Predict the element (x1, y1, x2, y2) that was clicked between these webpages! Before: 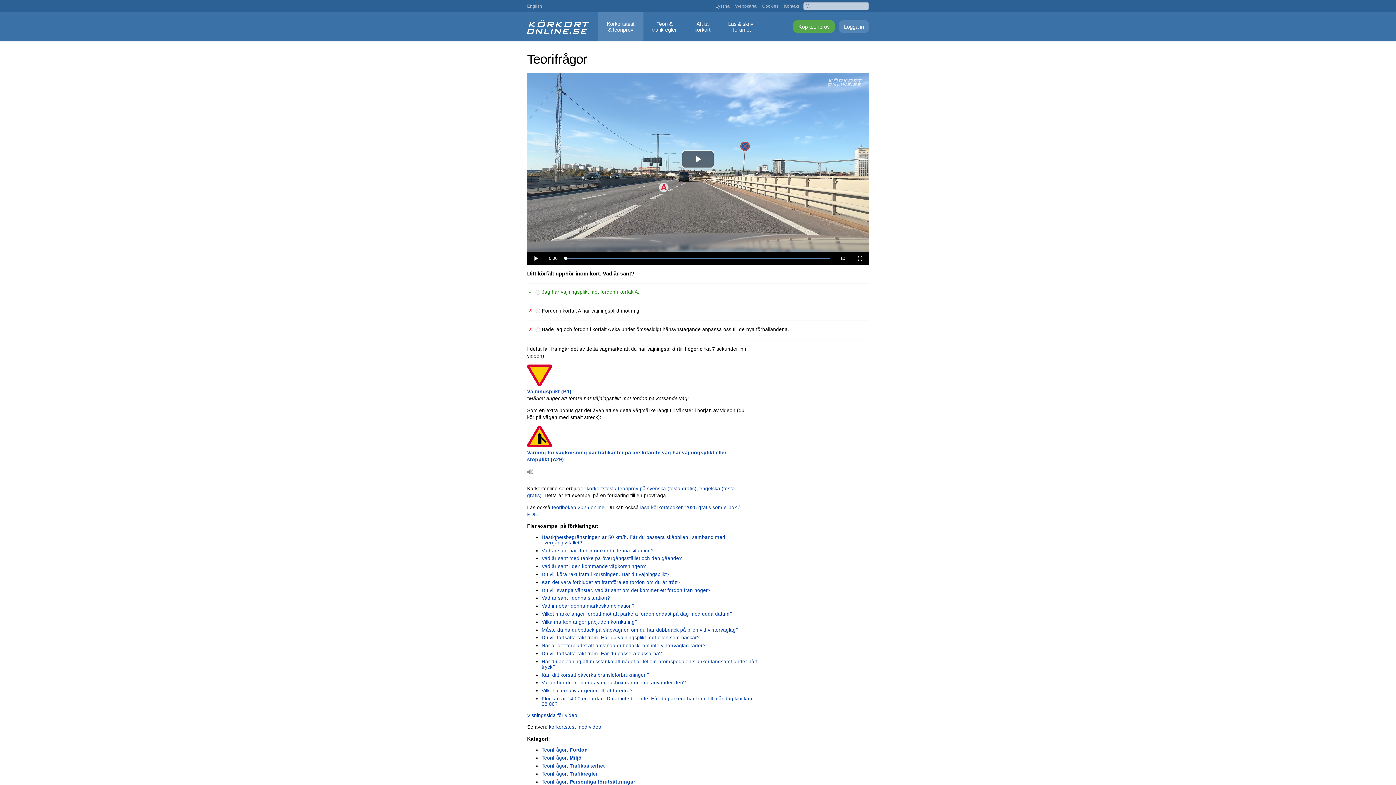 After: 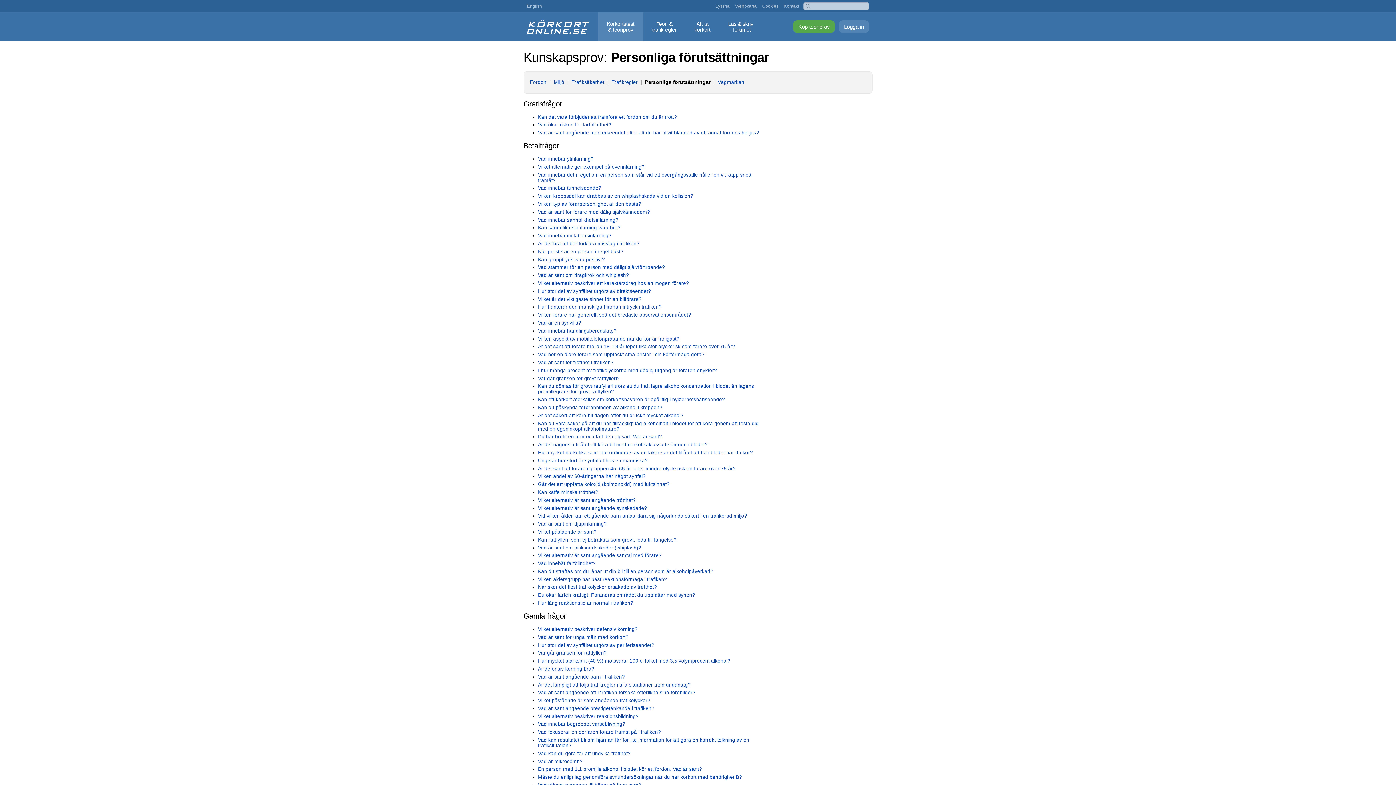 Action: bbox: (541, 779, 635, 784) label: Teorifrågor: Personliga förutsättningar